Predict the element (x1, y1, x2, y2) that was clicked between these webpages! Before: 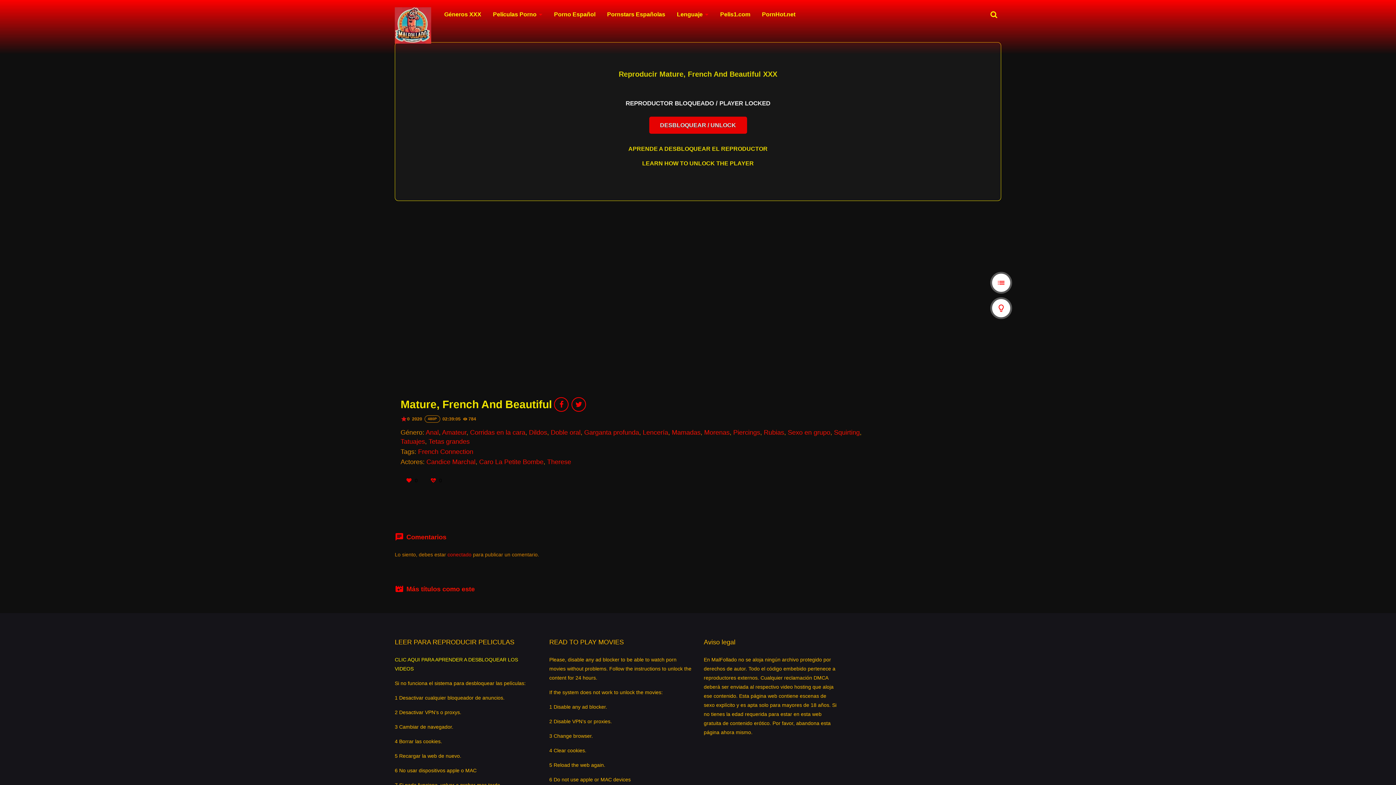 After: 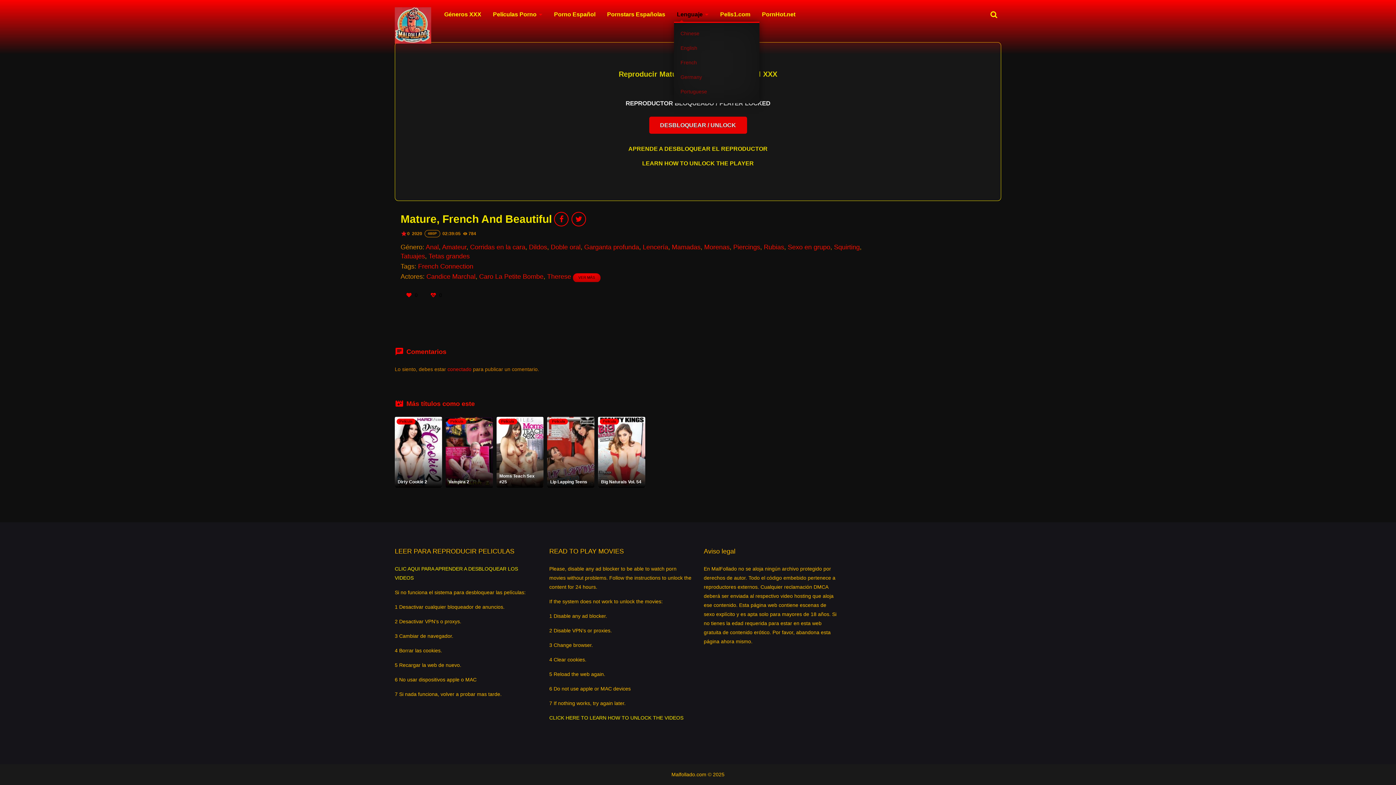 Action: bbox: (674, 7, 711, 21) label: Lenguaje